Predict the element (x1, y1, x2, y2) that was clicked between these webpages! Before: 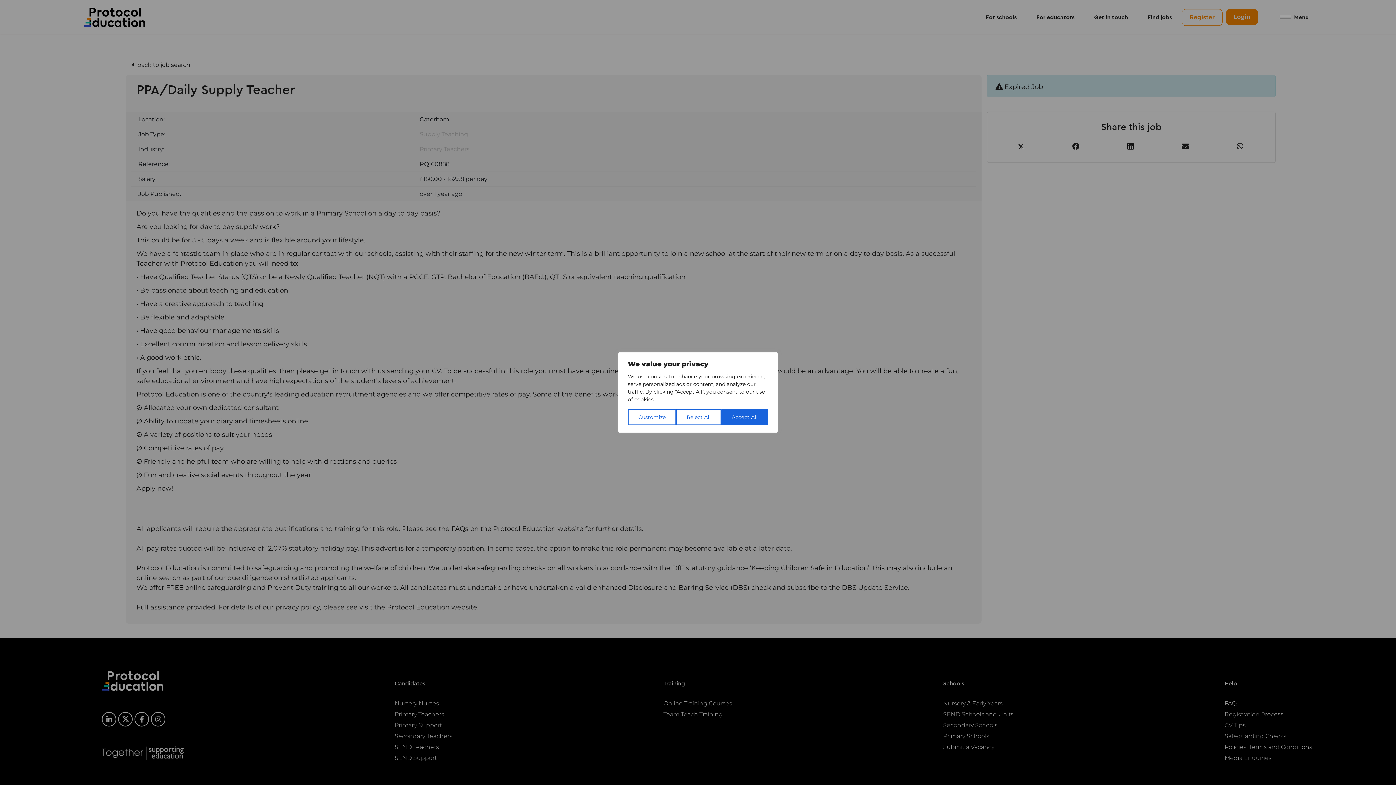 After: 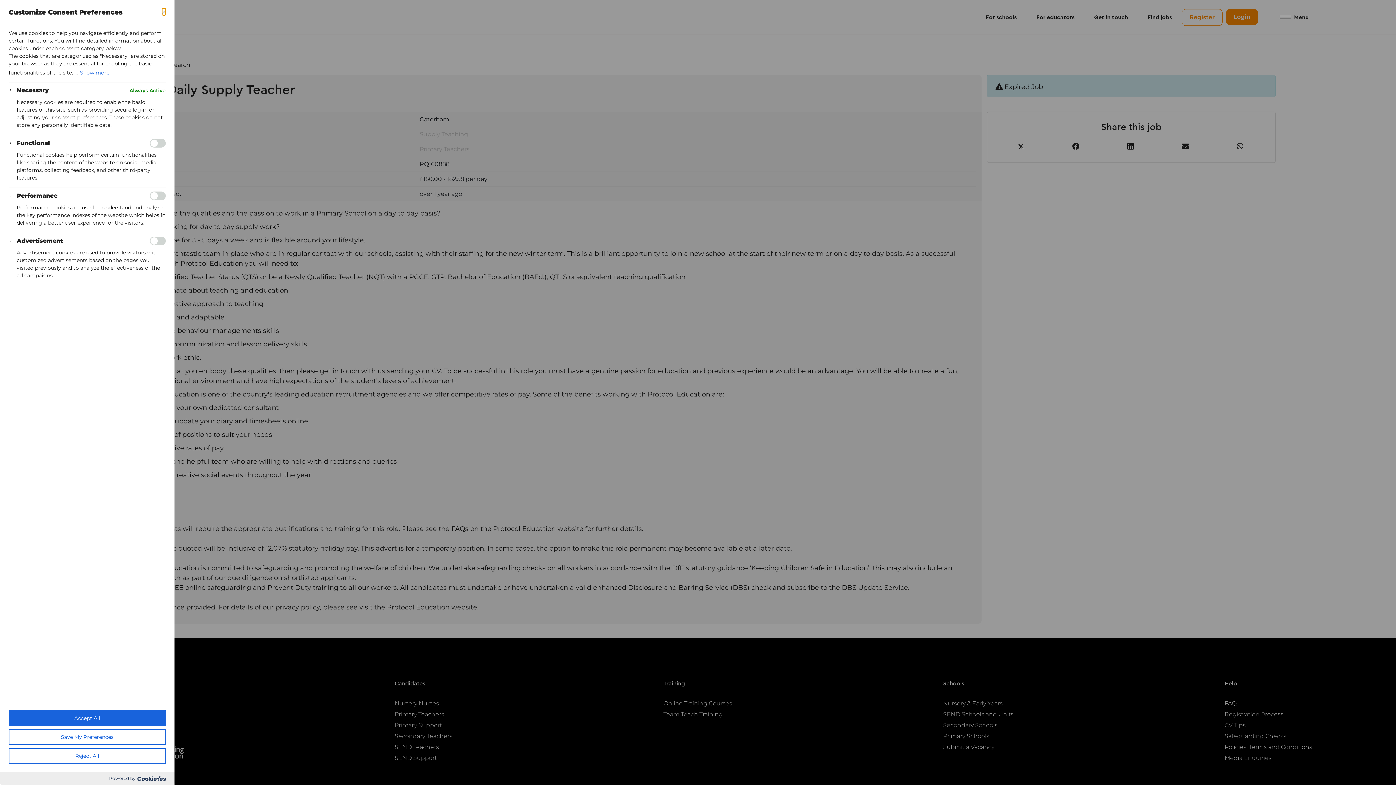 Action: label: Customize bbox: (628, 409, 676, 425)